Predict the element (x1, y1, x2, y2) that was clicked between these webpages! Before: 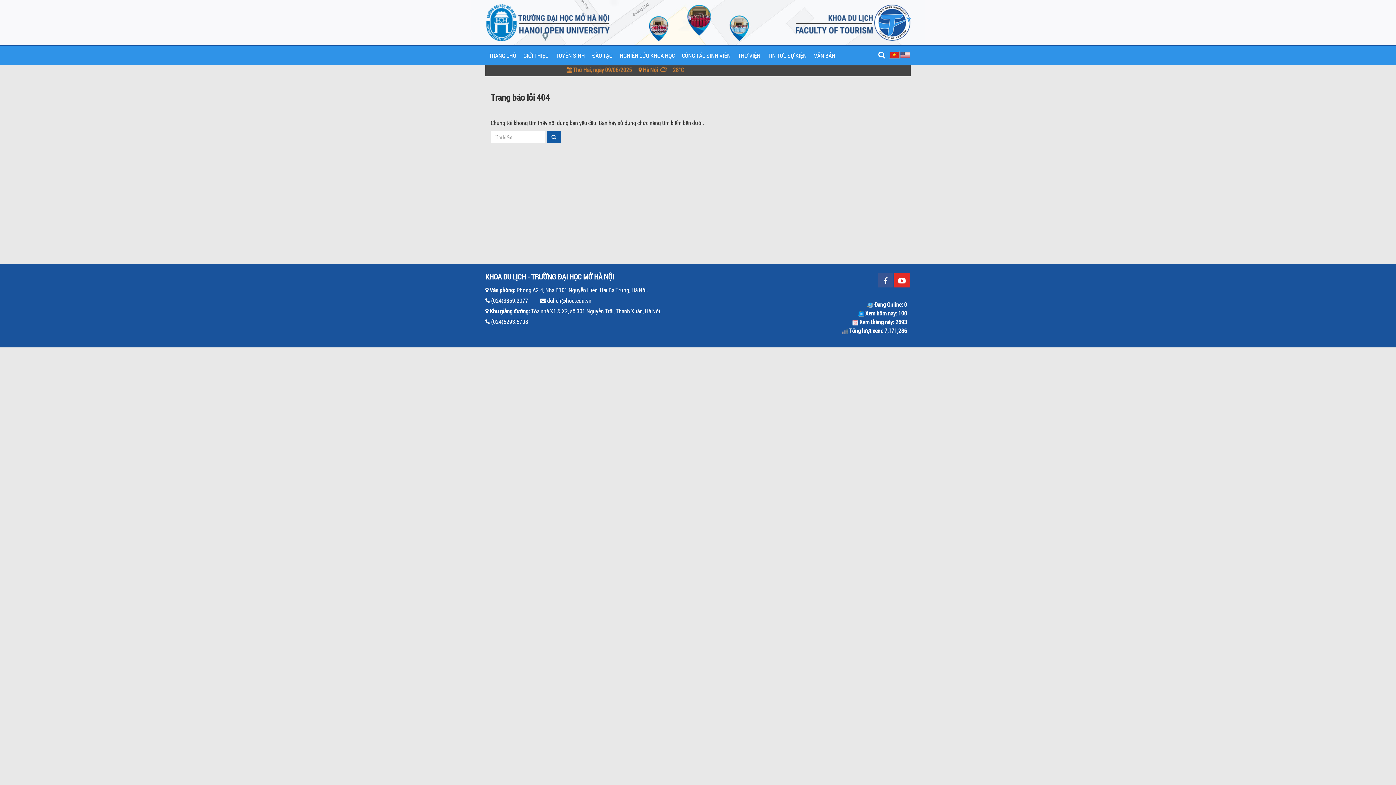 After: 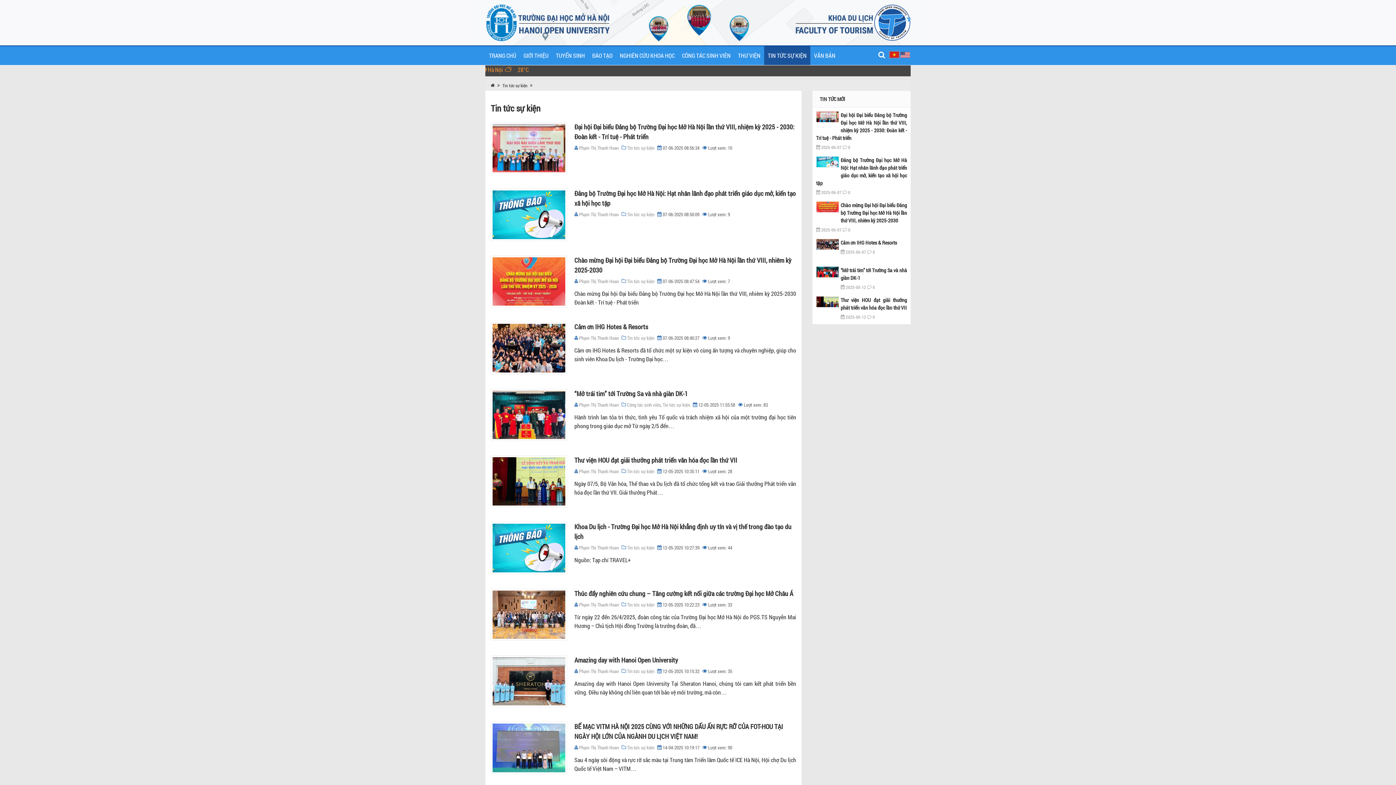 Action: bbox: (764, 46, 810, 65) label: TIN TỨC SỰ KIỆN